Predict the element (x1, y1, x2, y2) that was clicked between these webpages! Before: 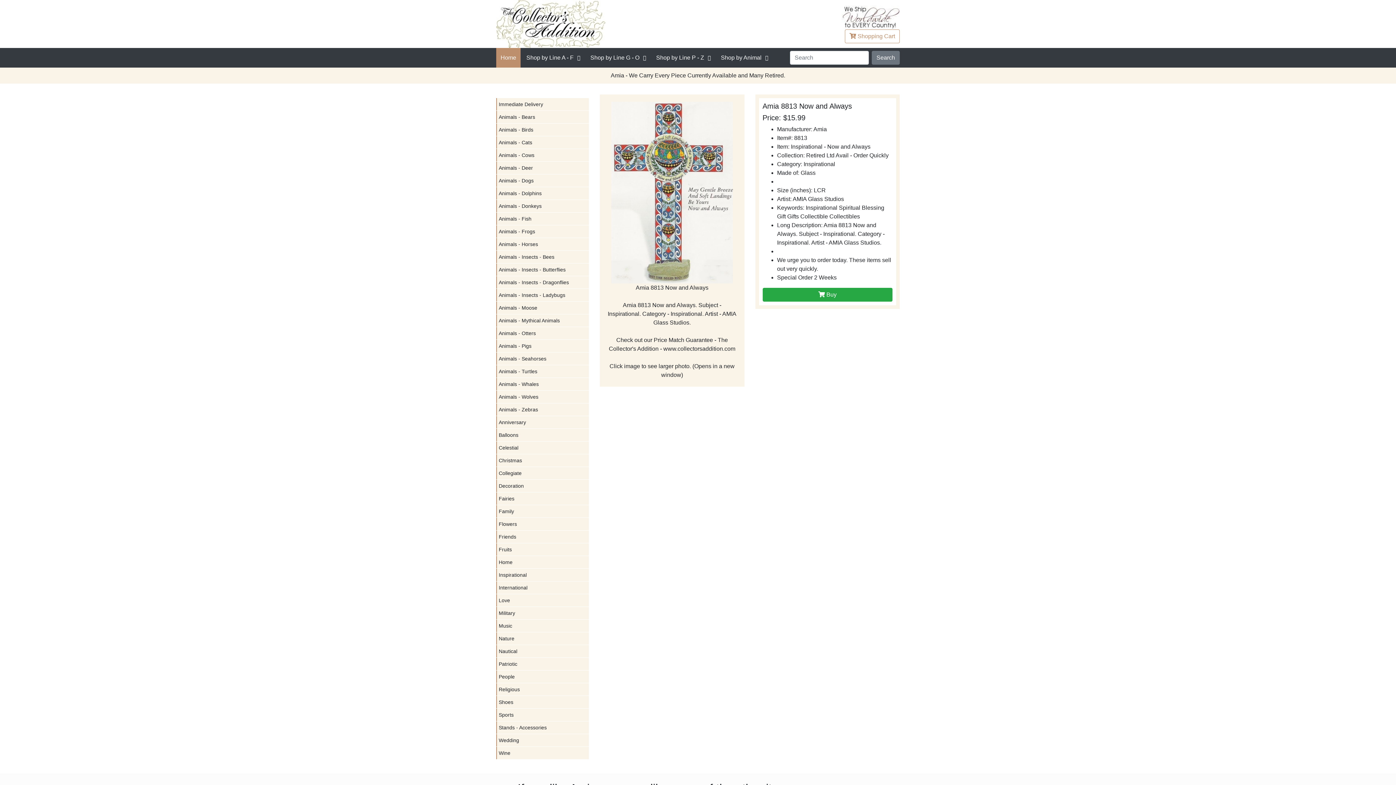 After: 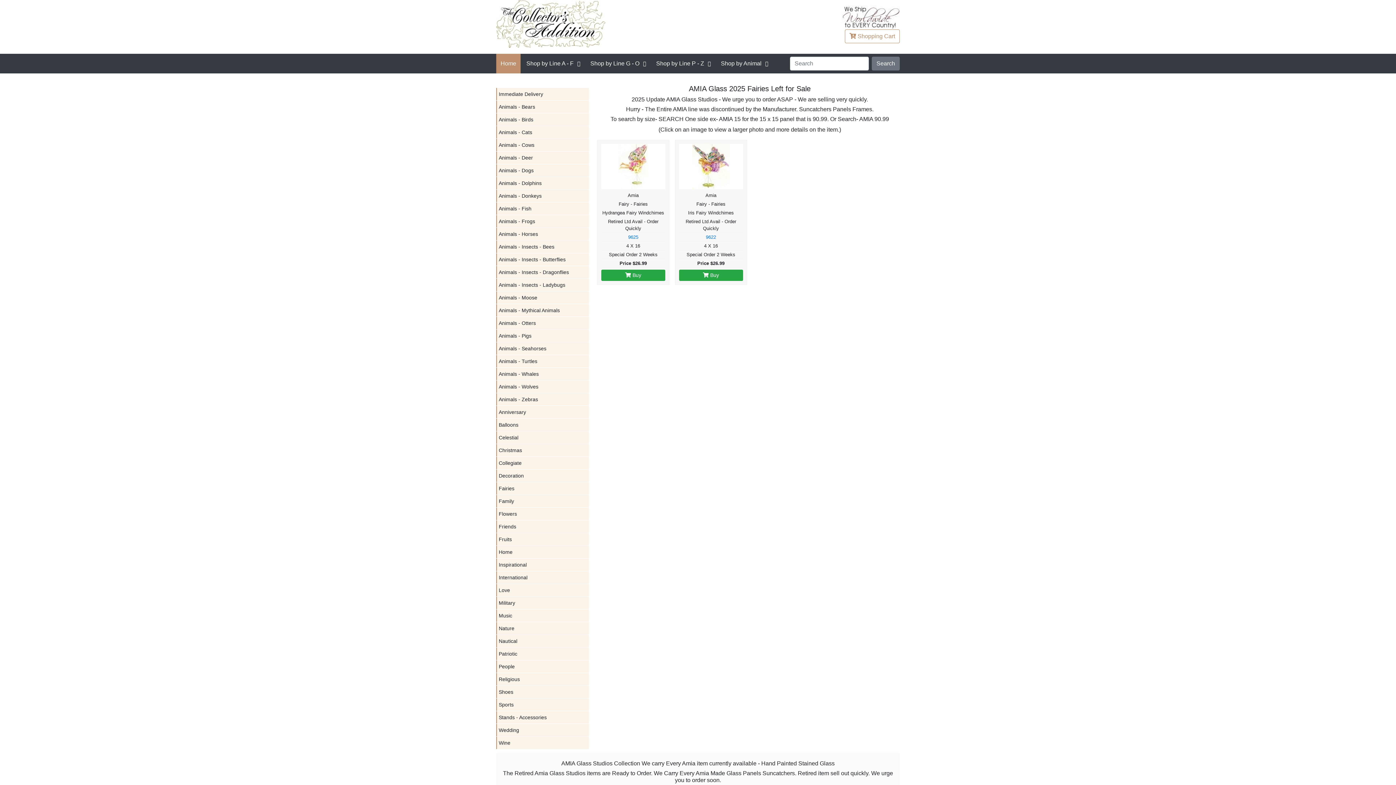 Action: label: Fairies bbox: (496, 492, 589, 505)